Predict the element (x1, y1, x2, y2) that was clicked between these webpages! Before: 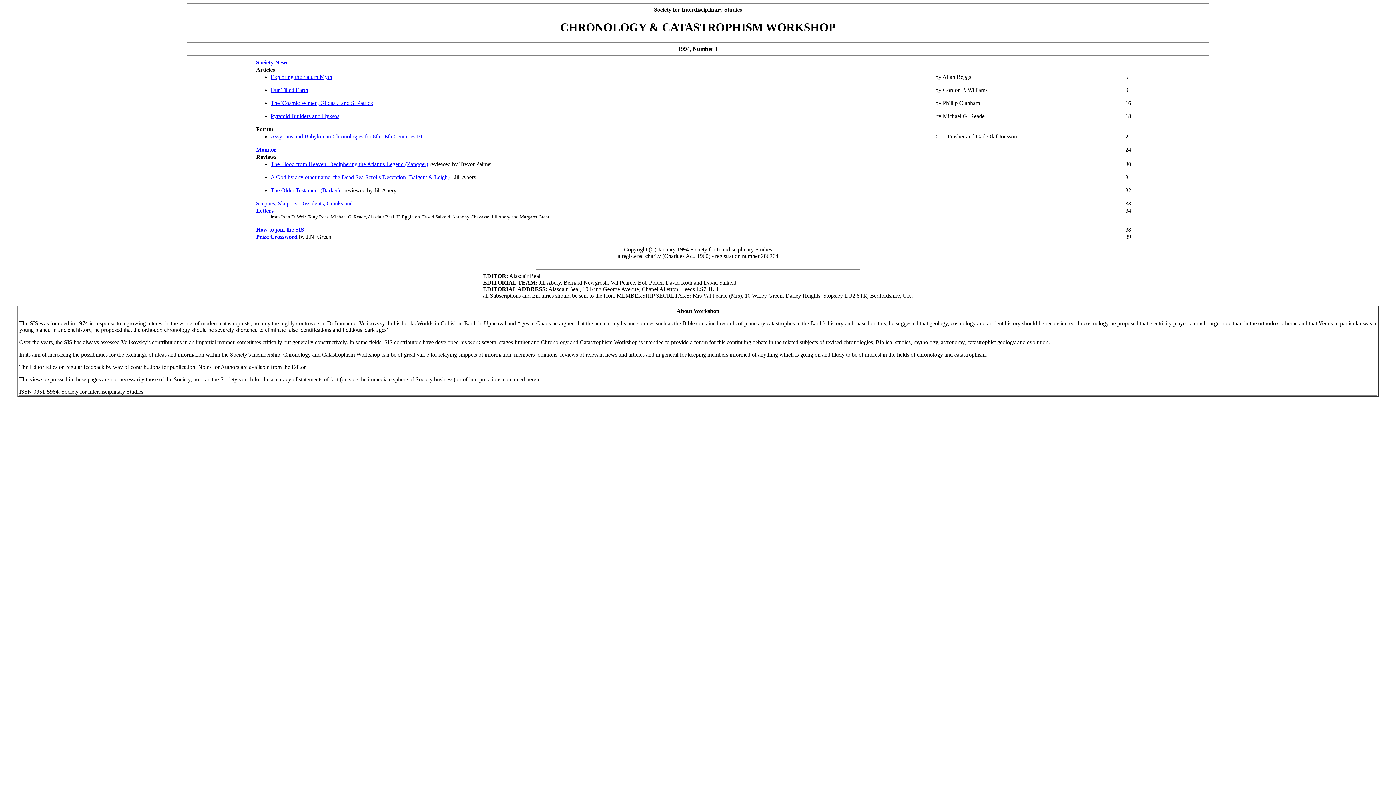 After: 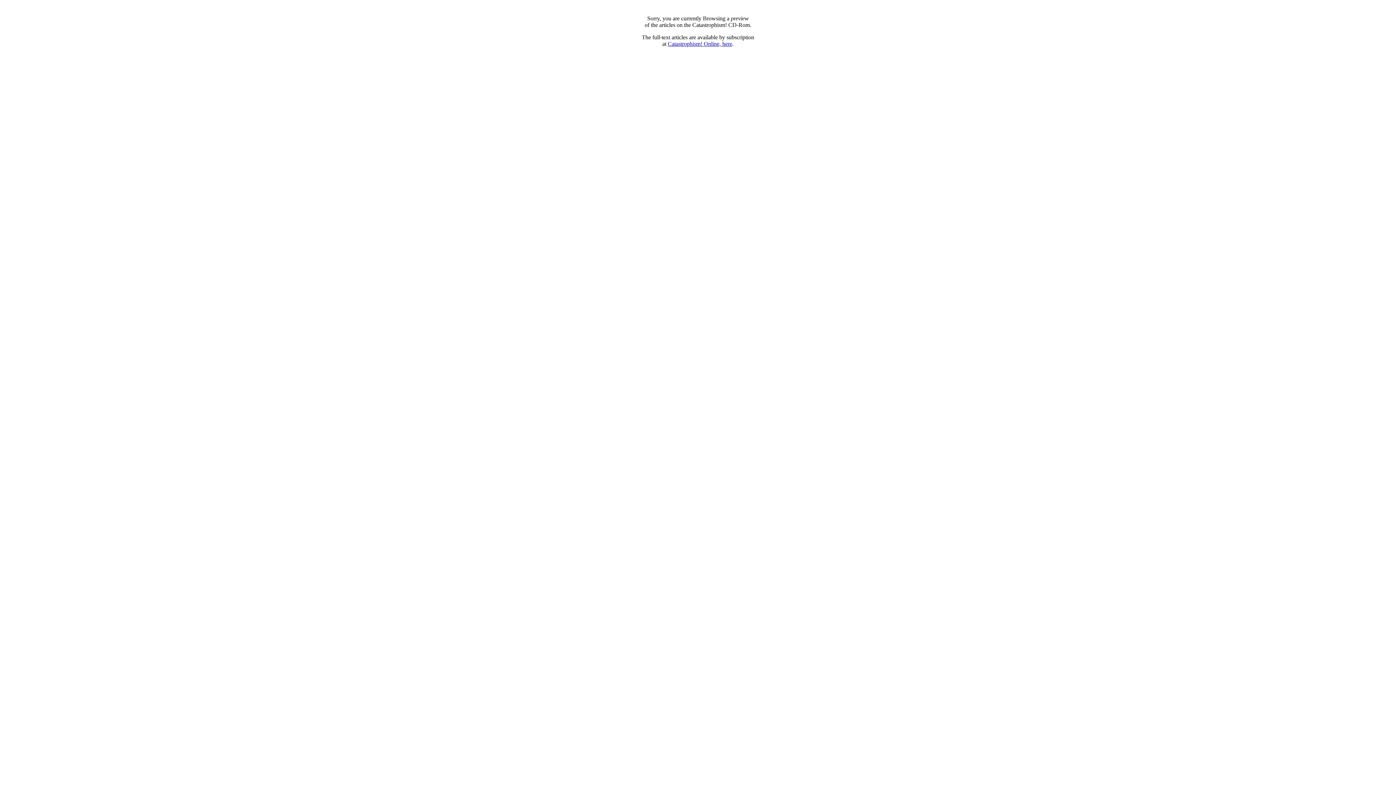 Action: label: The Older Testament (Barker) bbox: (270, 187, 339, 193)